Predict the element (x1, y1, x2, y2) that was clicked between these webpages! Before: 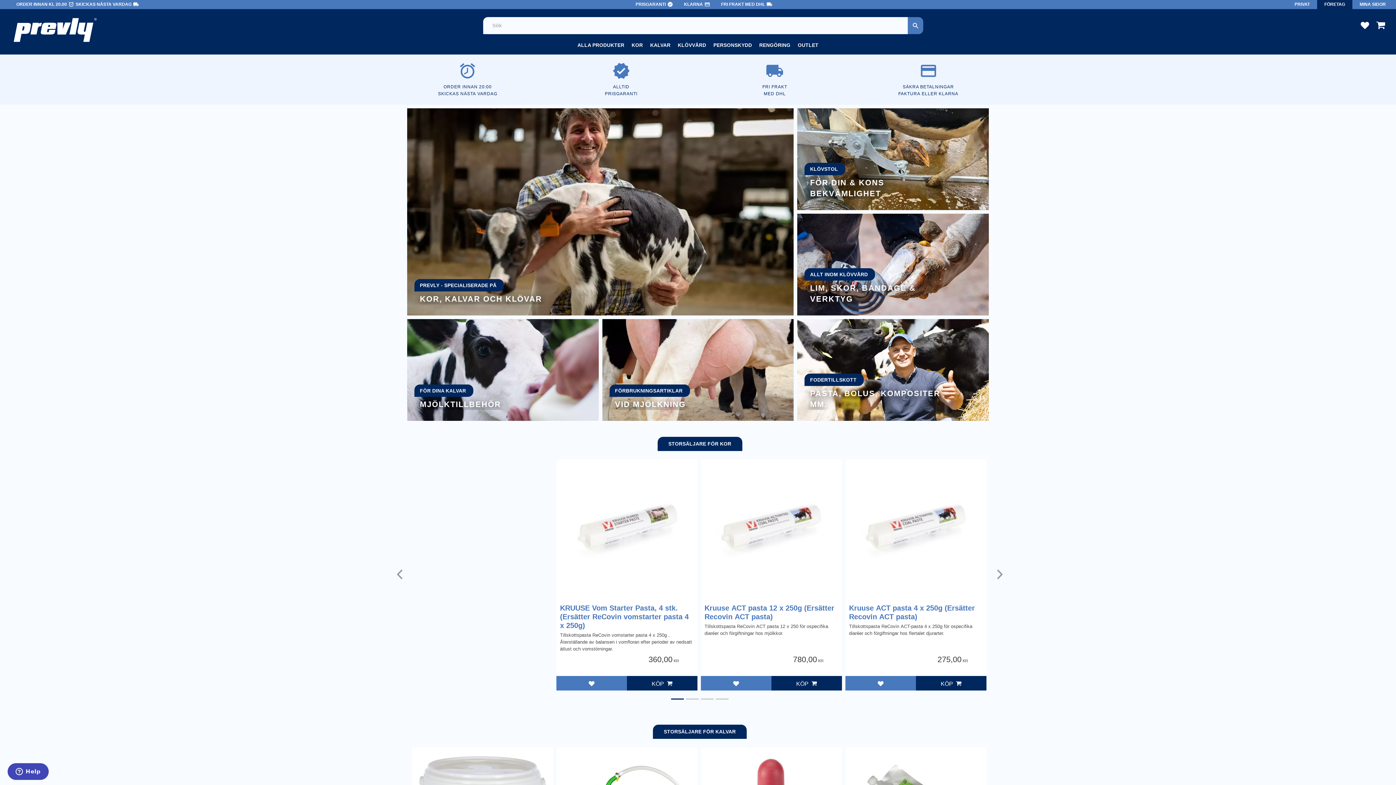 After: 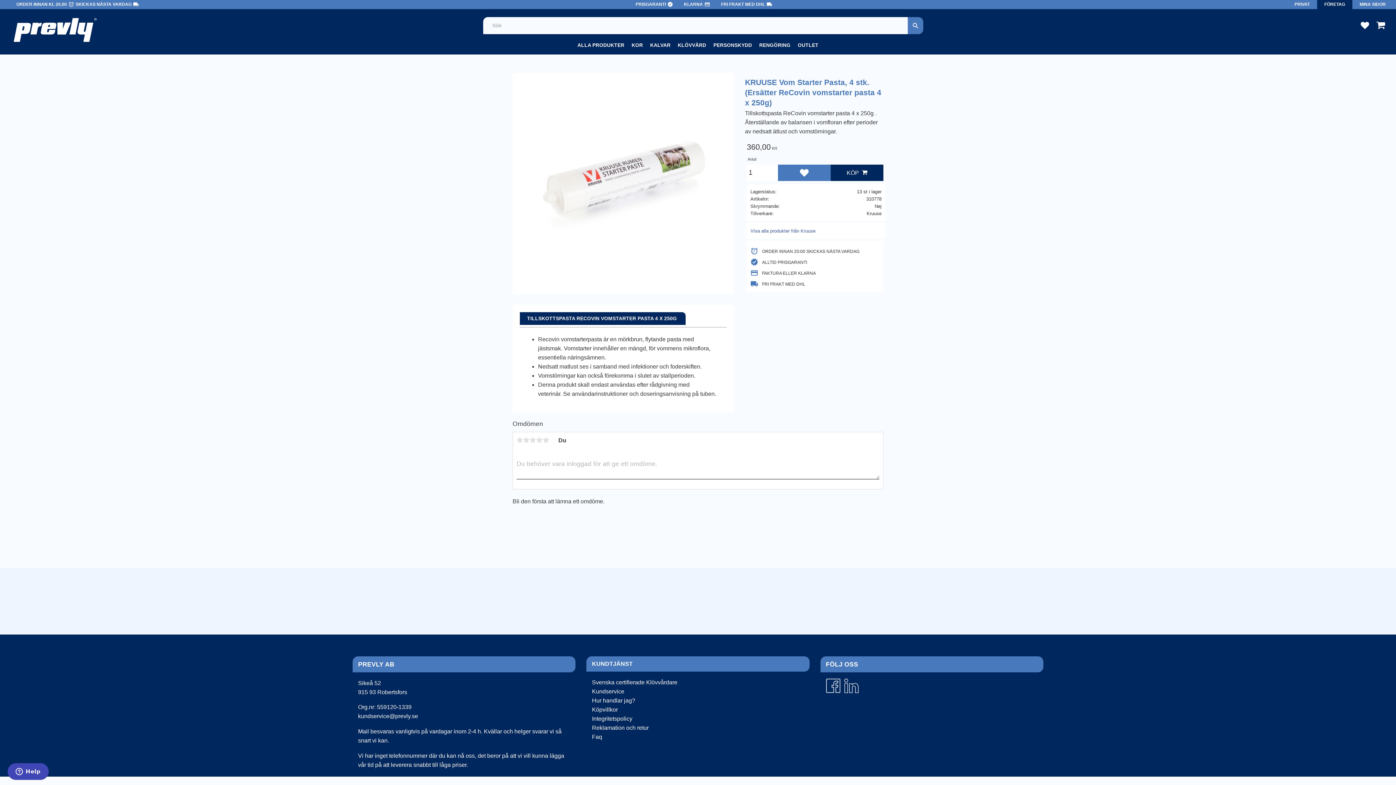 Action: bbox: (556, 459, 697, 685) label: KRUUSE Vom Starter Pasta, 4 stk.(Ersätter ReCovin vomstarter pasta 4 x 250g)

Tillskottspasta ReCovin vomstarter pasta 4 x 250g . Återställande av balansen i vomfloran efter perioder av nedsatt ätlust och vomstörningar​.

360,00 KR